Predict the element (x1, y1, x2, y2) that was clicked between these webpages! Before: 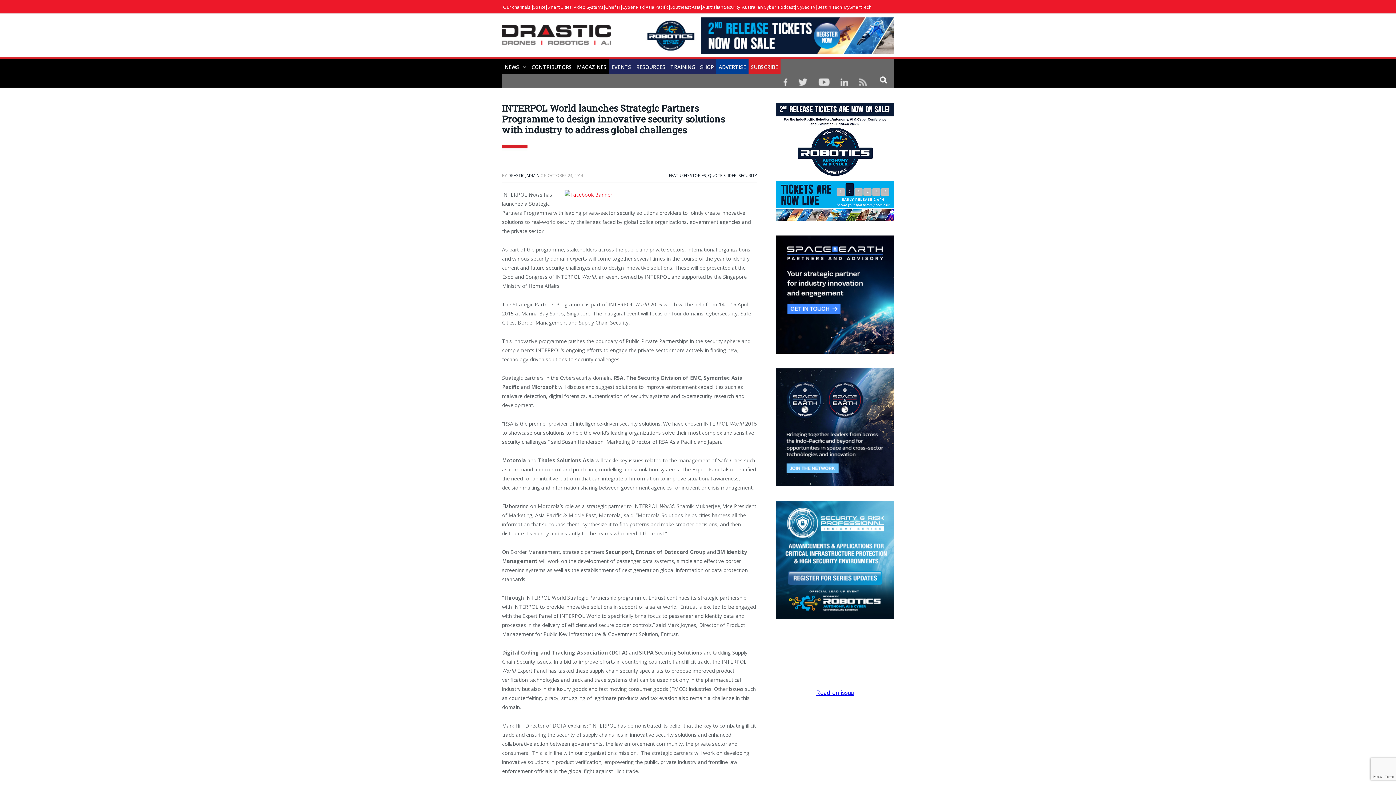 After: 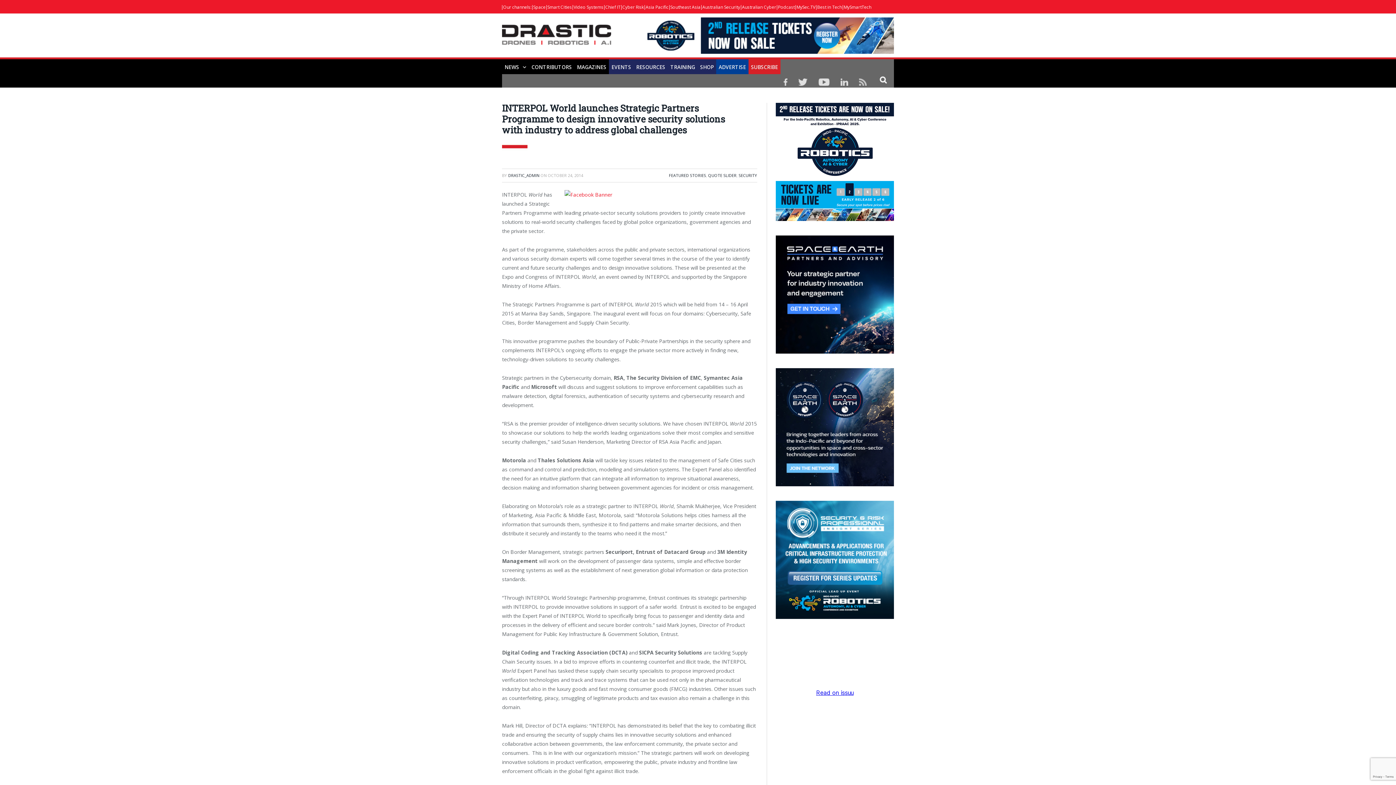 Action: bbox: (776, 481, 894, 488) label: IPSEN_BannerAdvert_325x325